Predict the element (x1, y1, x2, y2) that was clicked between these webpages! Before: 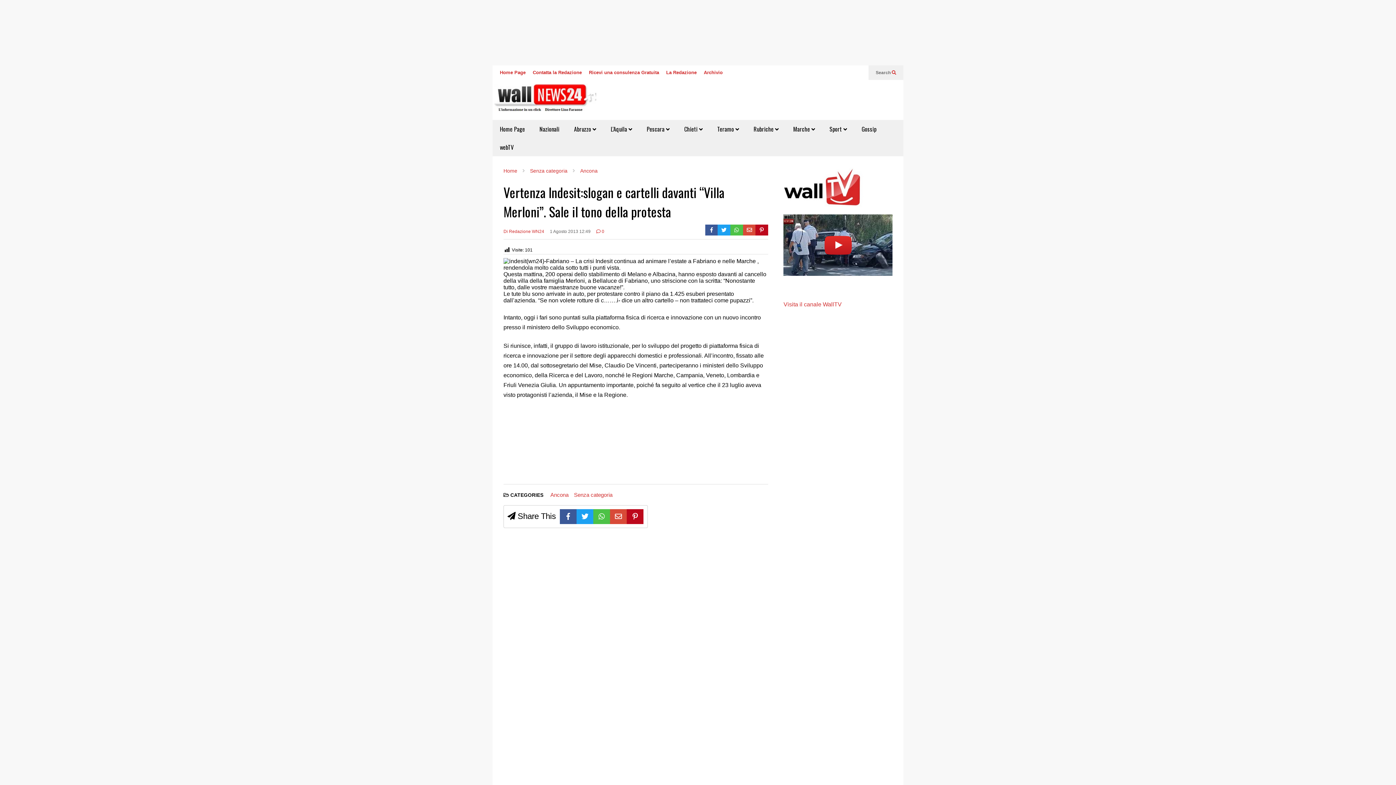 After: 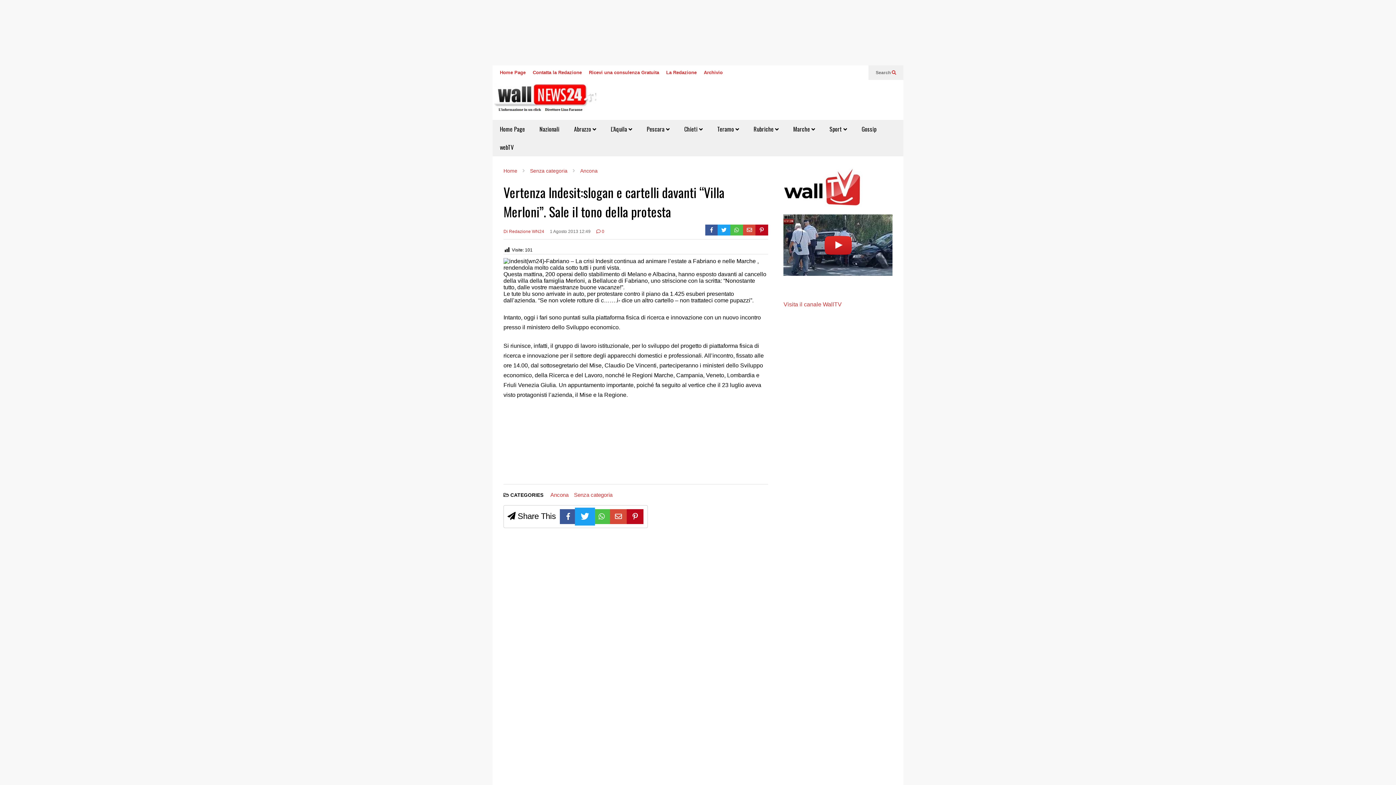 Action: bbox: (576, 509, 593, 524)